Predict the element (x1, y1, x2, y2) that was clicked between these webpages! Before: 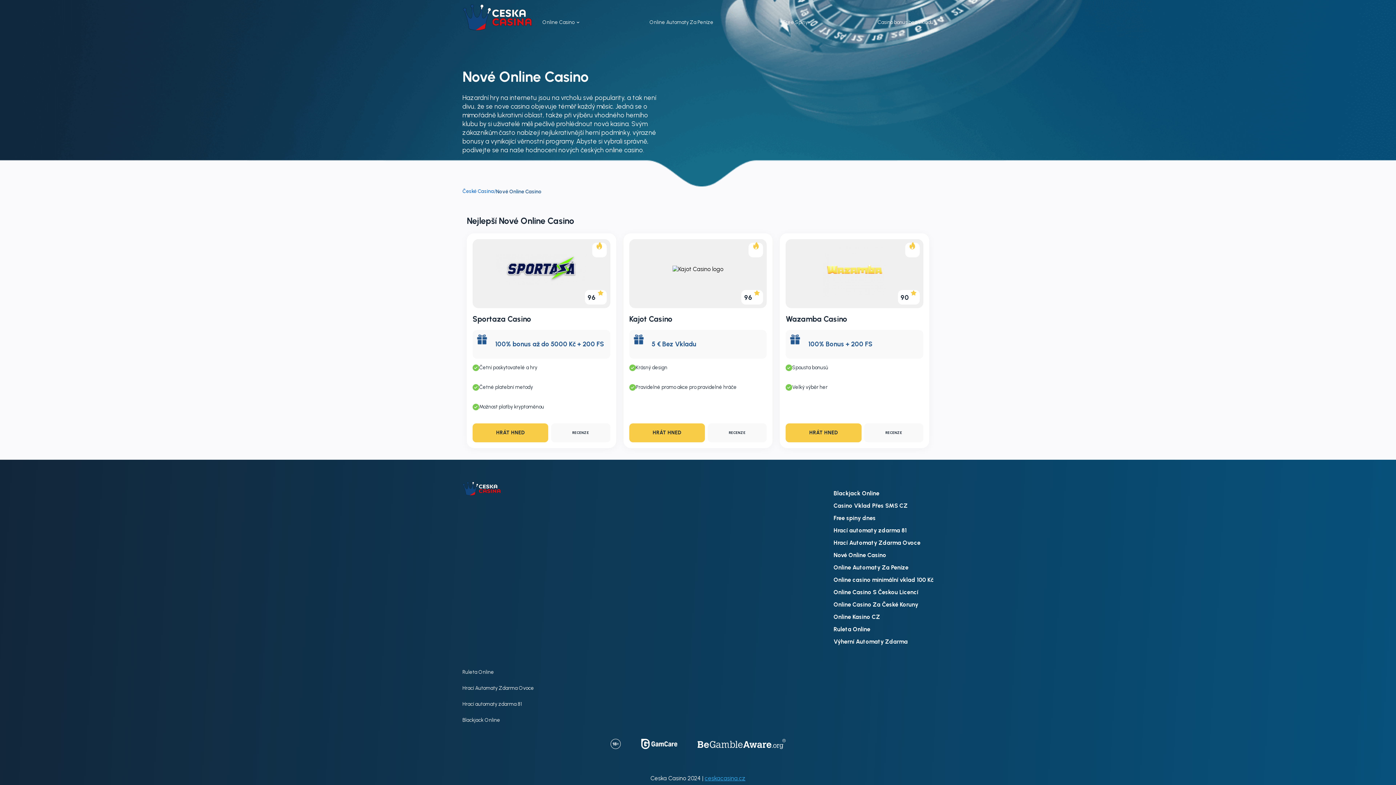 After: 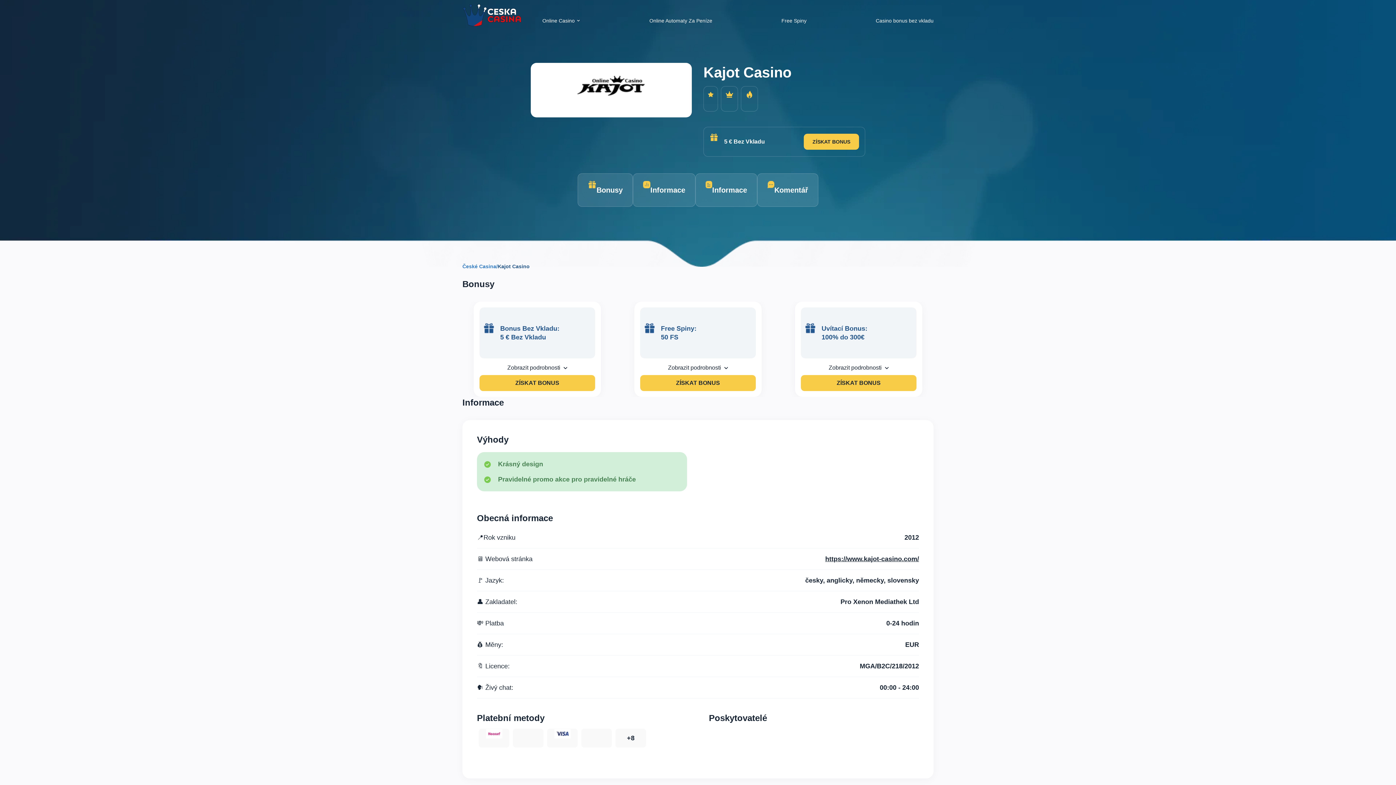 Action: label: RECENZE bbox: (707, 423, 767, 442)